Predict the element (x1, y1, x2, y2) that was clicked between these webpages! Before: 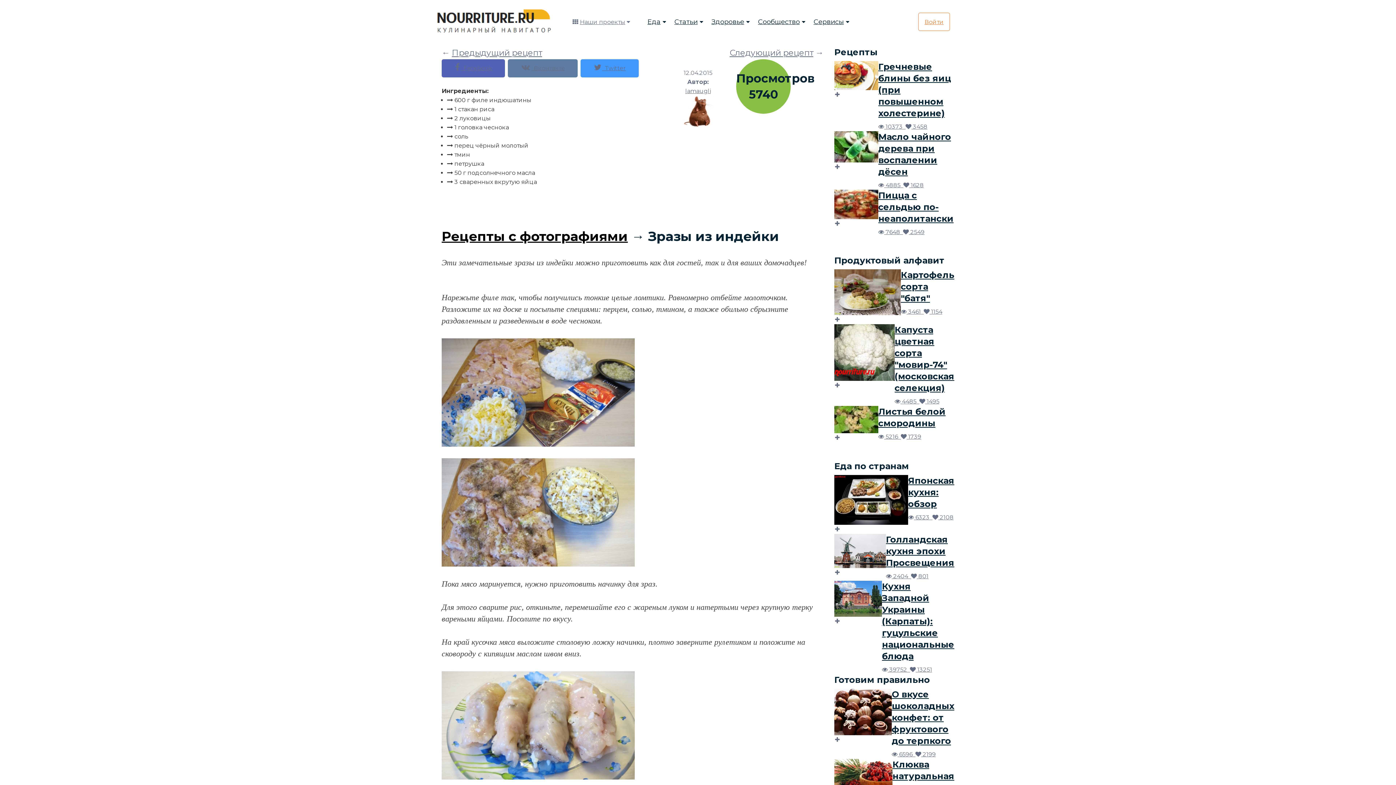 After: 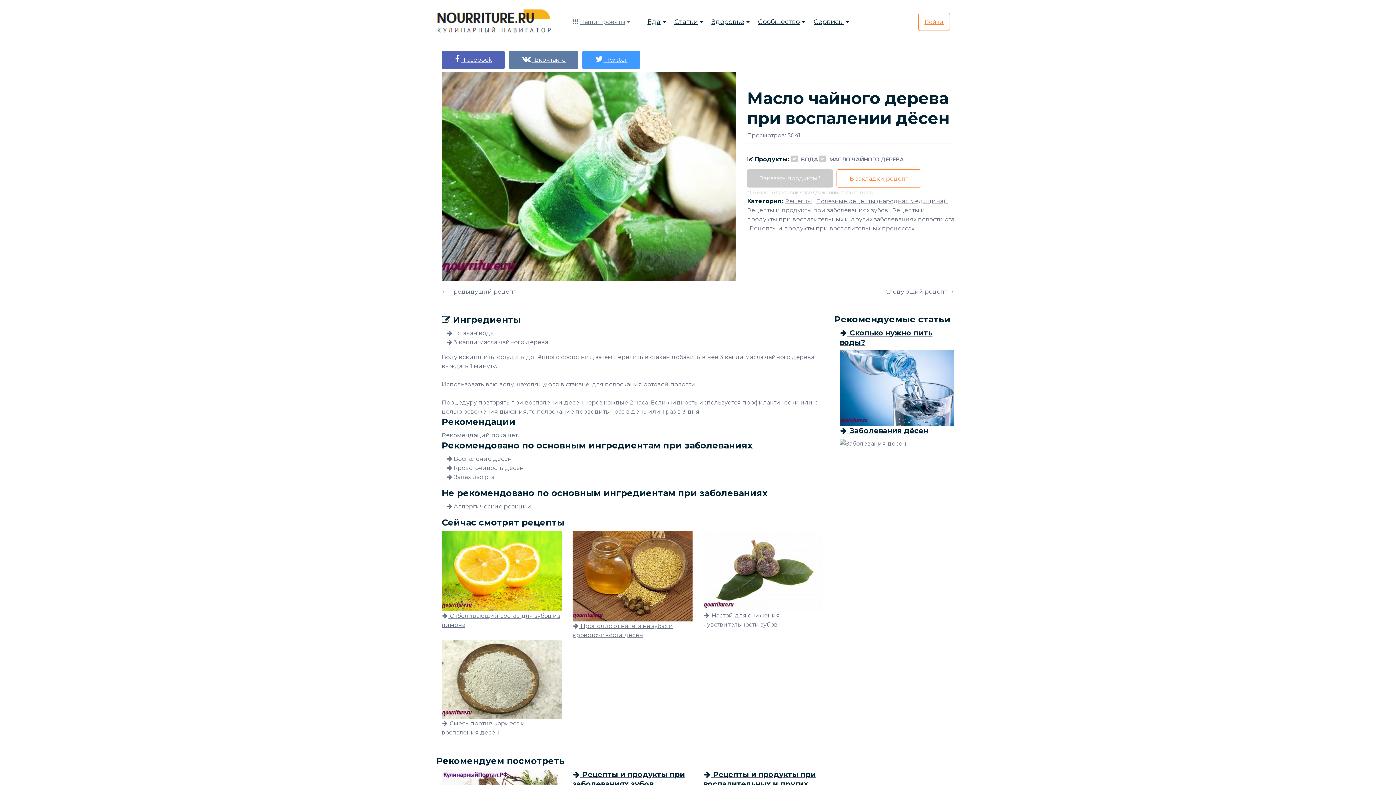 Action: label:   bbox: (834, 131, 878, 171)